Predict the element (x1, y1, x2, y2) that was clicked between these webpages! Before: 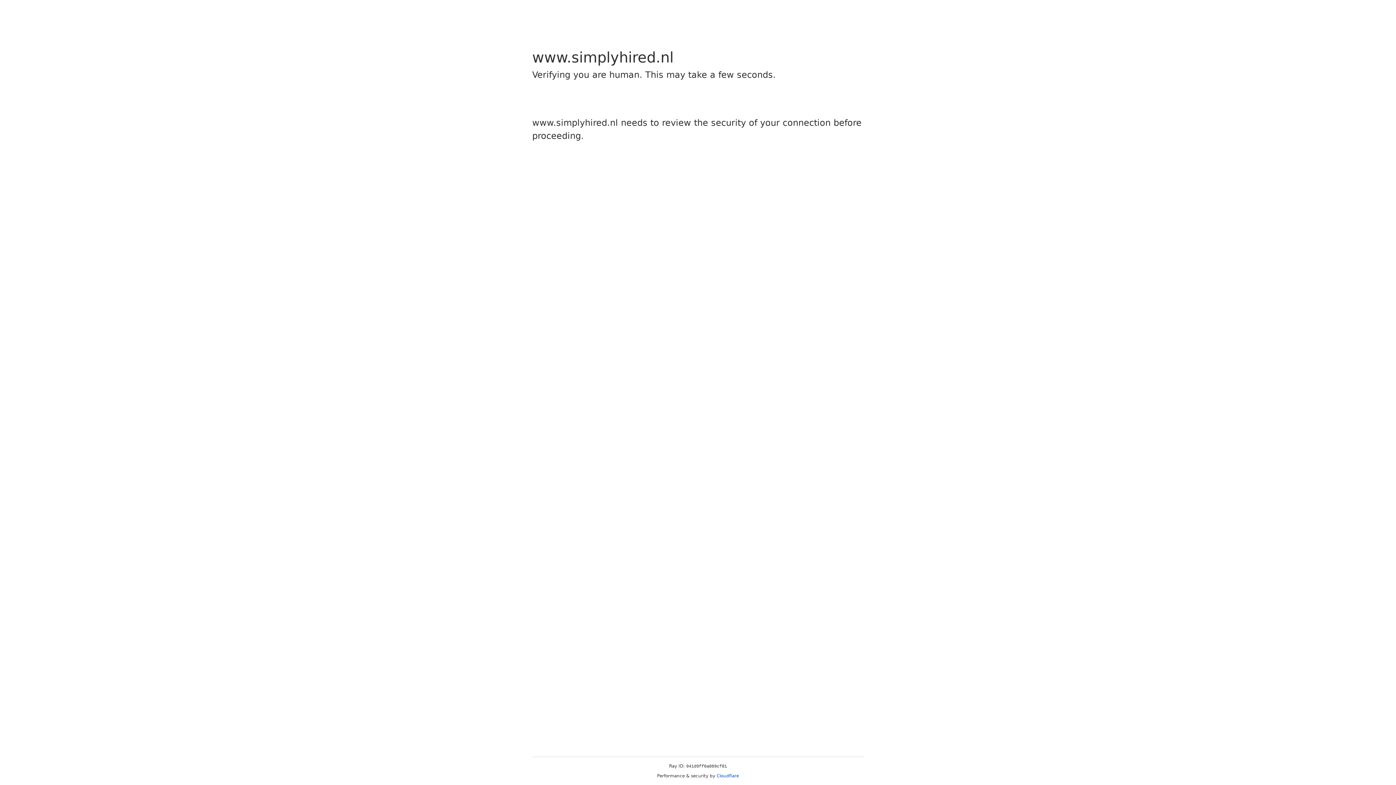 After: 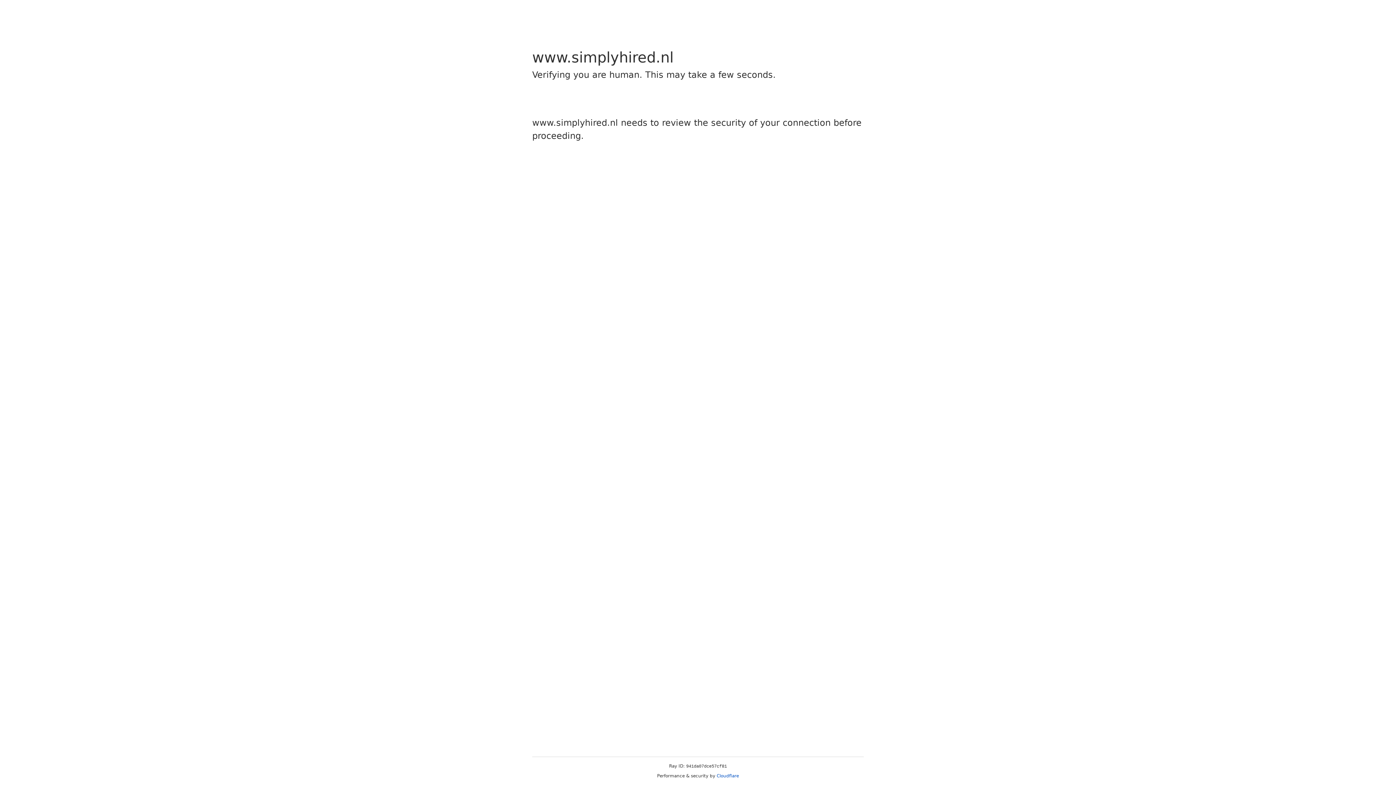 Action: bbox: (716, 773, 739, 778) label: Cloudflare